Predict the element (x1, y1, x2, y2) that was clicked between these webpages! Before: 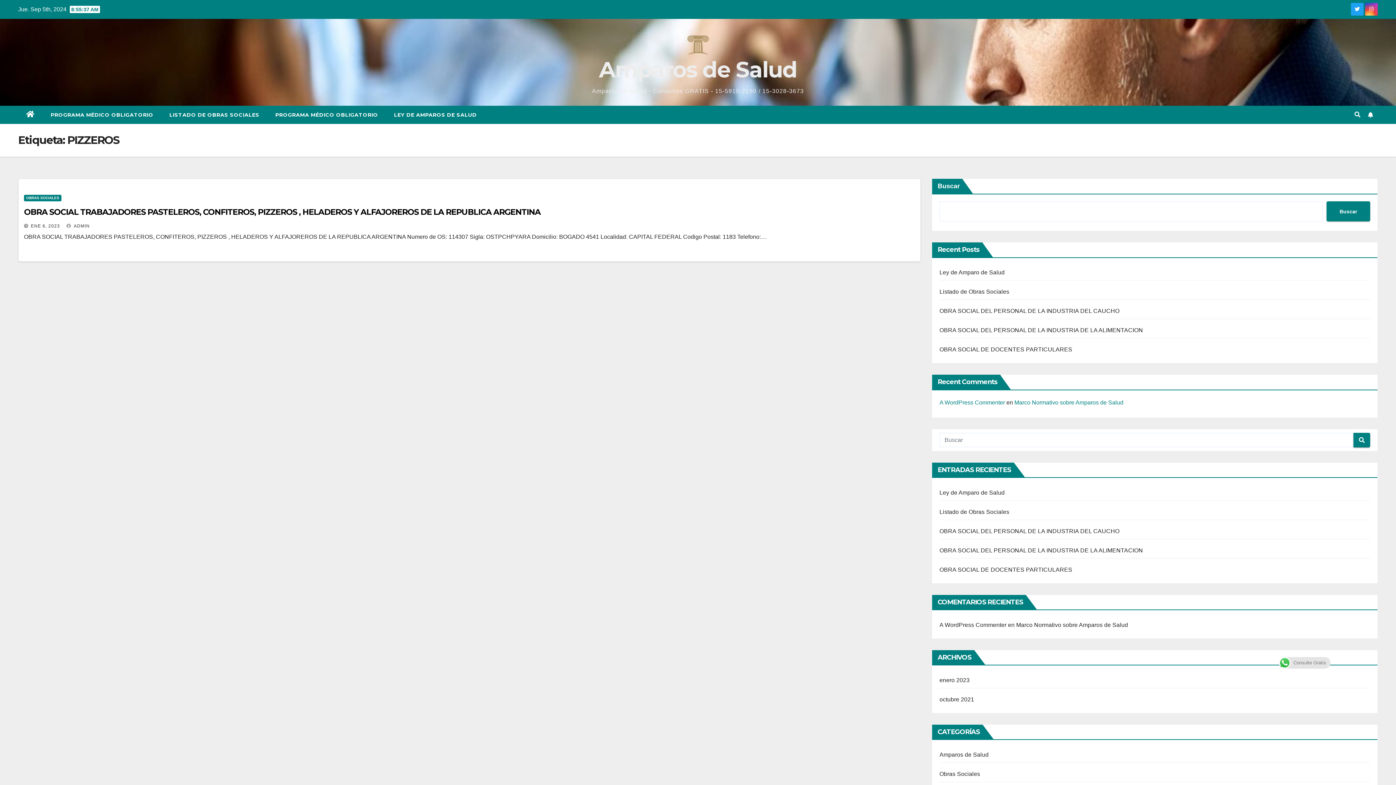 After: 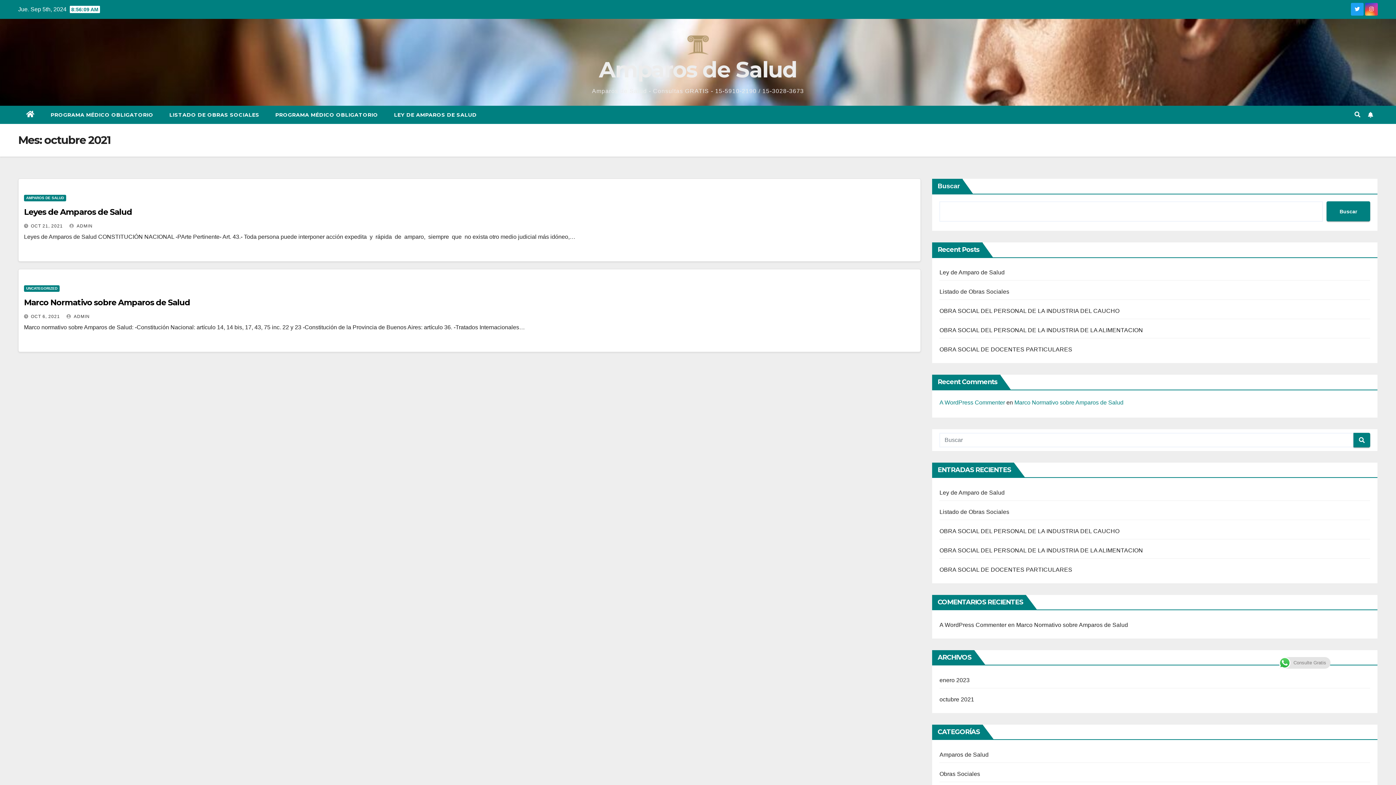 Action: bbox: (939, 696, 974, 702) label: octubre 2021